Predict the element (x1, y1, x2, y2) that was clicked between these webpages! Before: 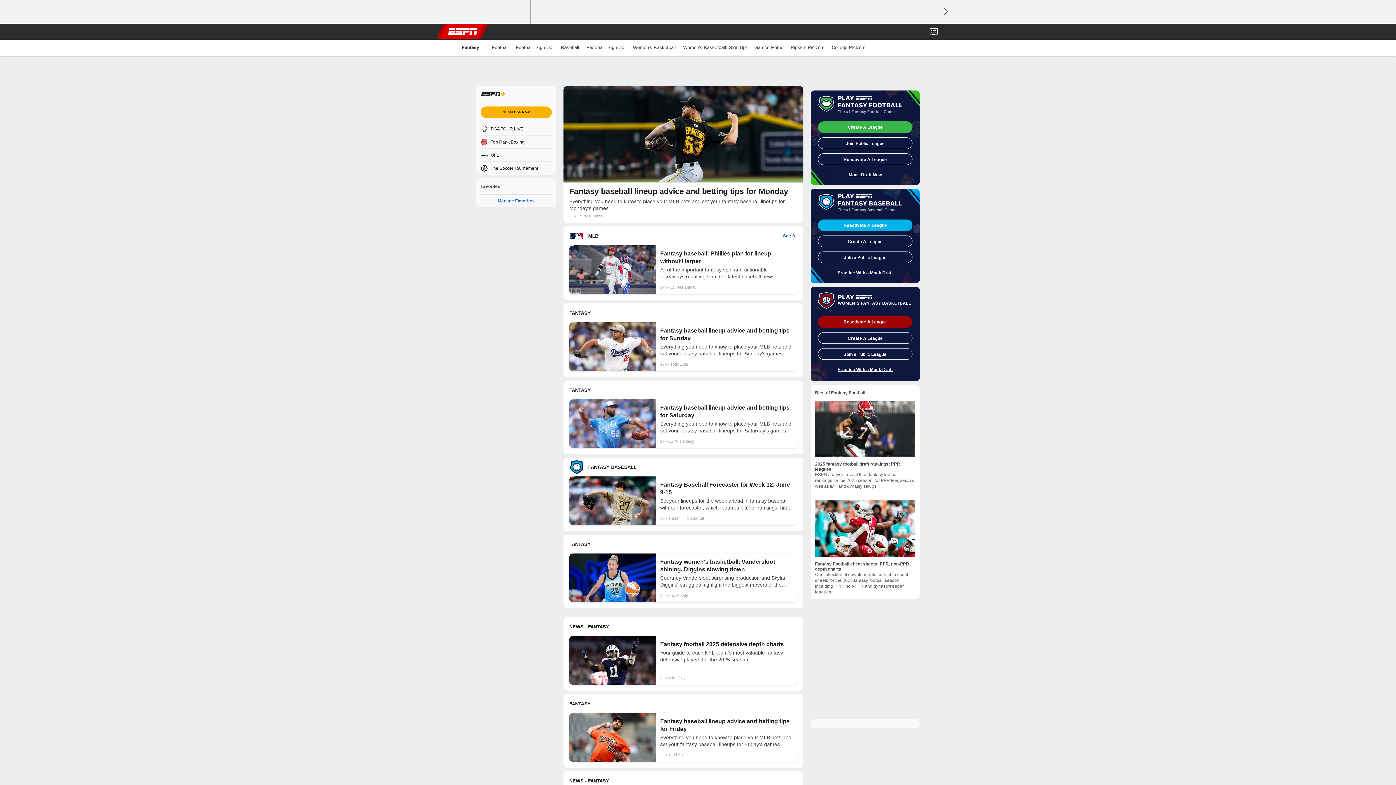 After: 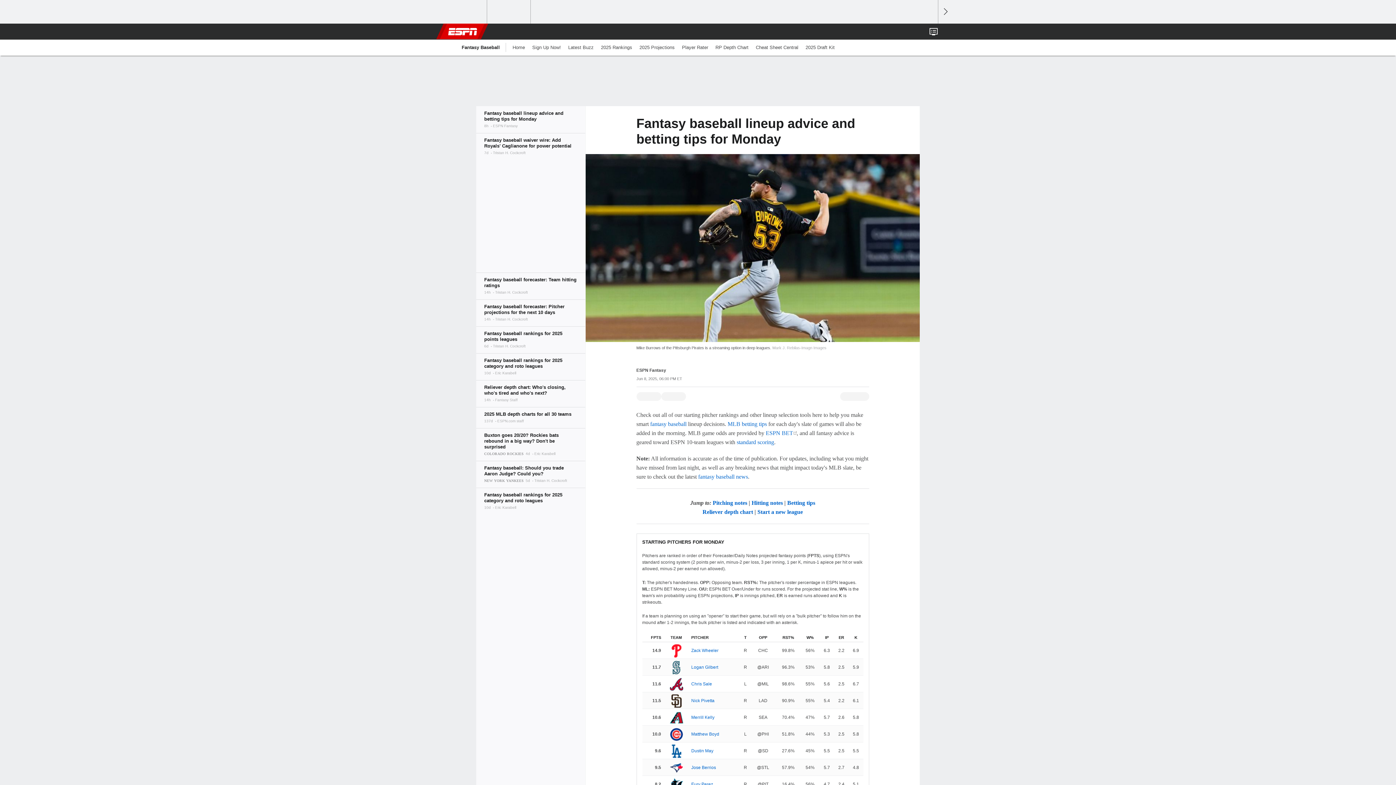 Action: label: Fantasy baseball lineup advice and betting tips for Monday

Everything you need to know to place your MLB bets and set your fantasy baseball lineups for Monday's games.

8hESPN Fantasy
Mark J. Rebilas-Imagn Images bbox: (563, 86, 803, 222)